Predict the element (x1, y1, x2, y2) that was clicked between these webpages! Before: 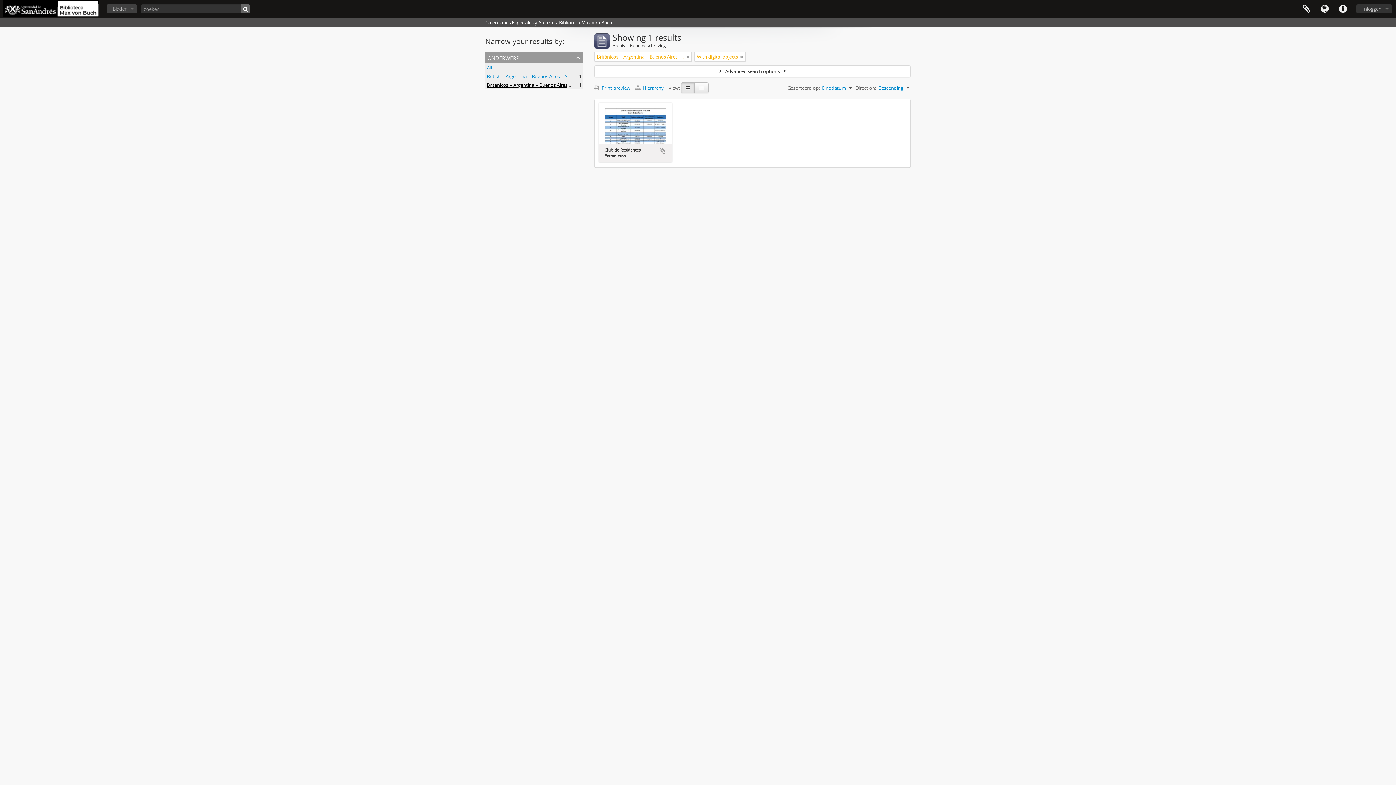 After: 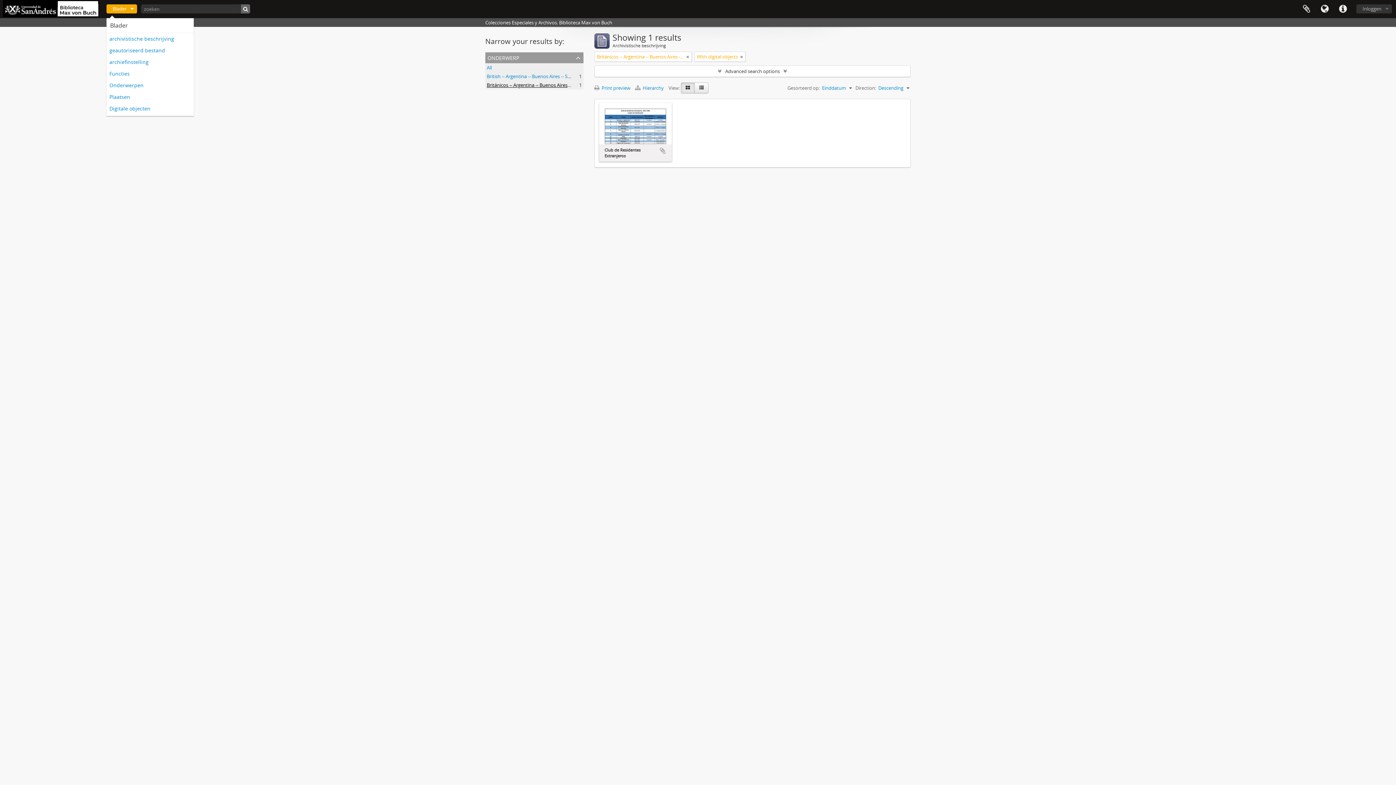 Action: bbox: (106, 4, 137, 13) label: Blader